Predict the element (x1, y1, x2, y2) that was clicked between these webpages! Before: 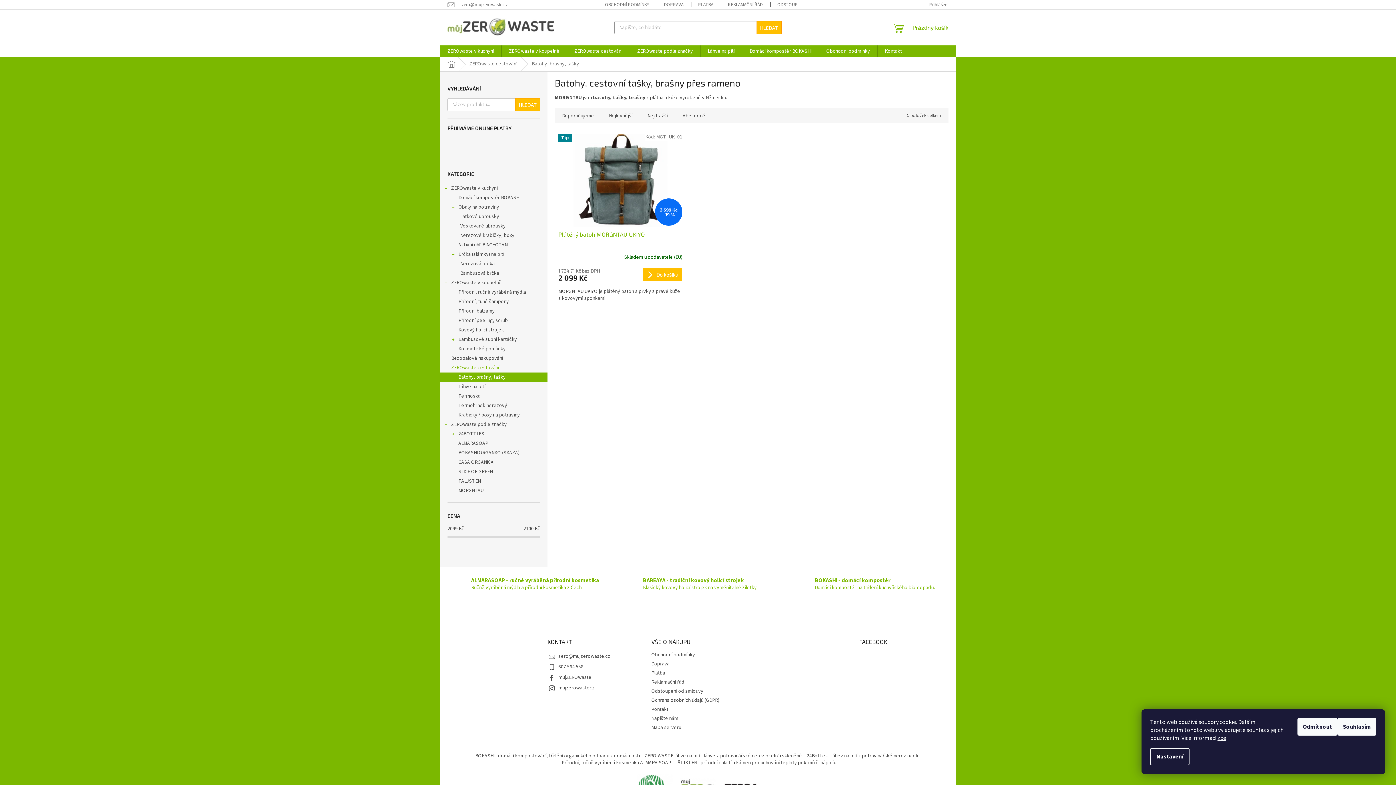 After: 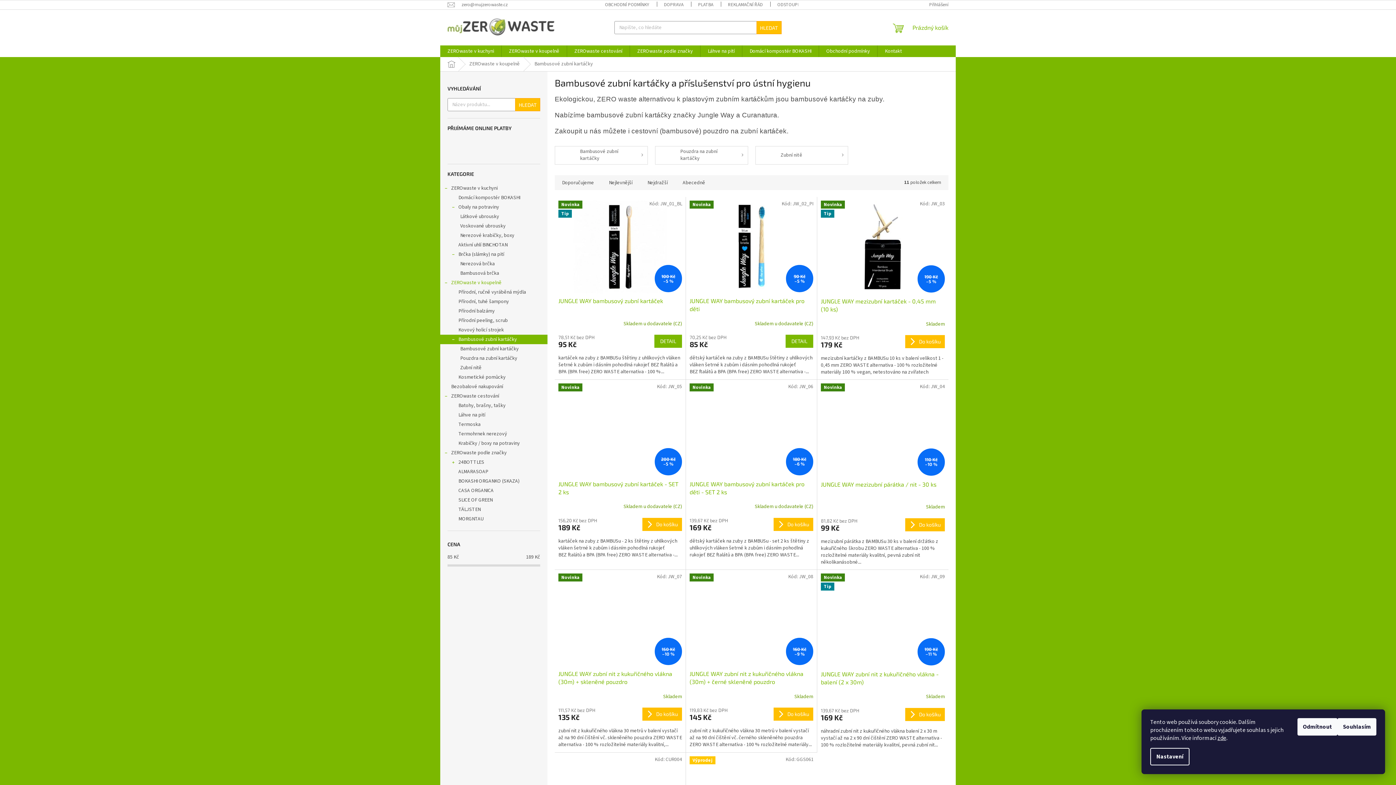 Action: label: Bambusové zubní kartáčky
  bbox: (440, 334, 547, 344)